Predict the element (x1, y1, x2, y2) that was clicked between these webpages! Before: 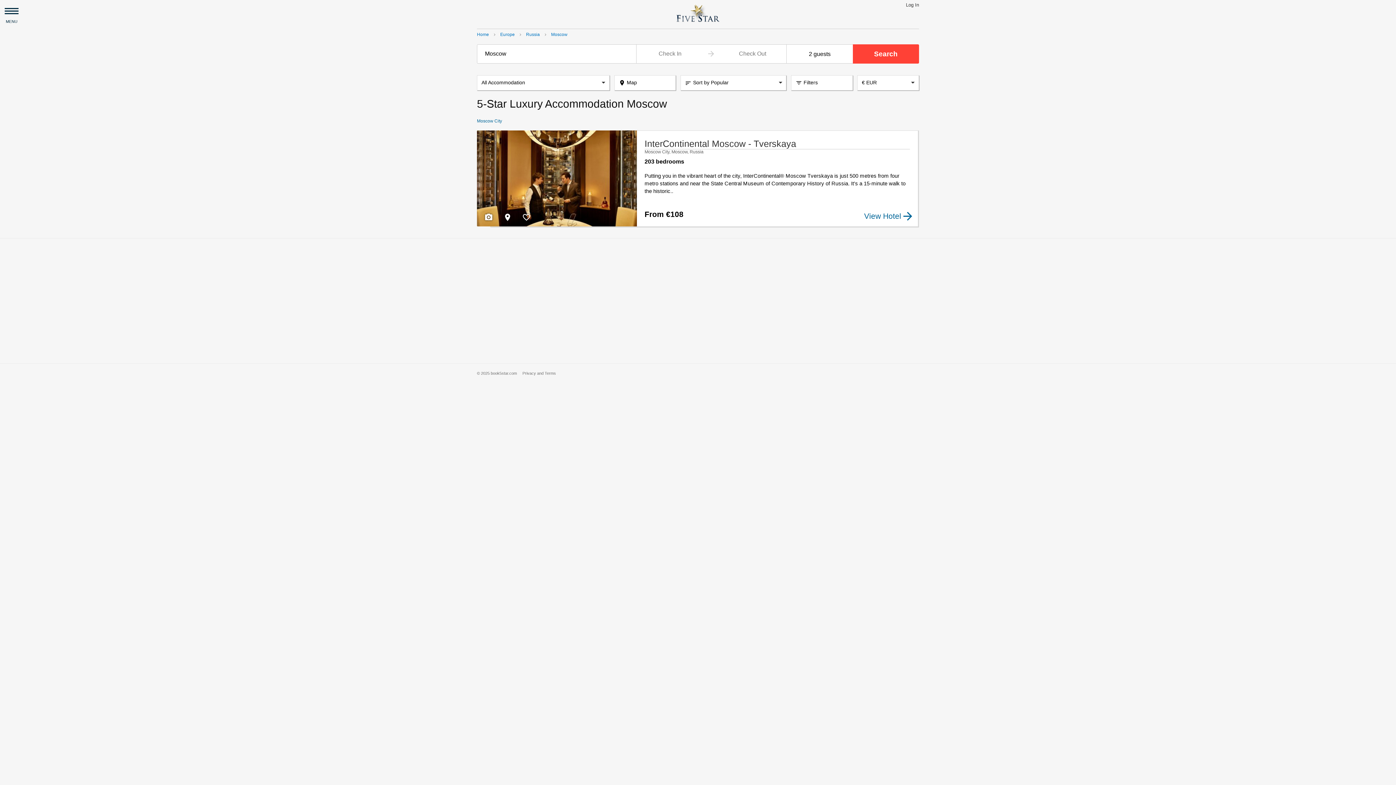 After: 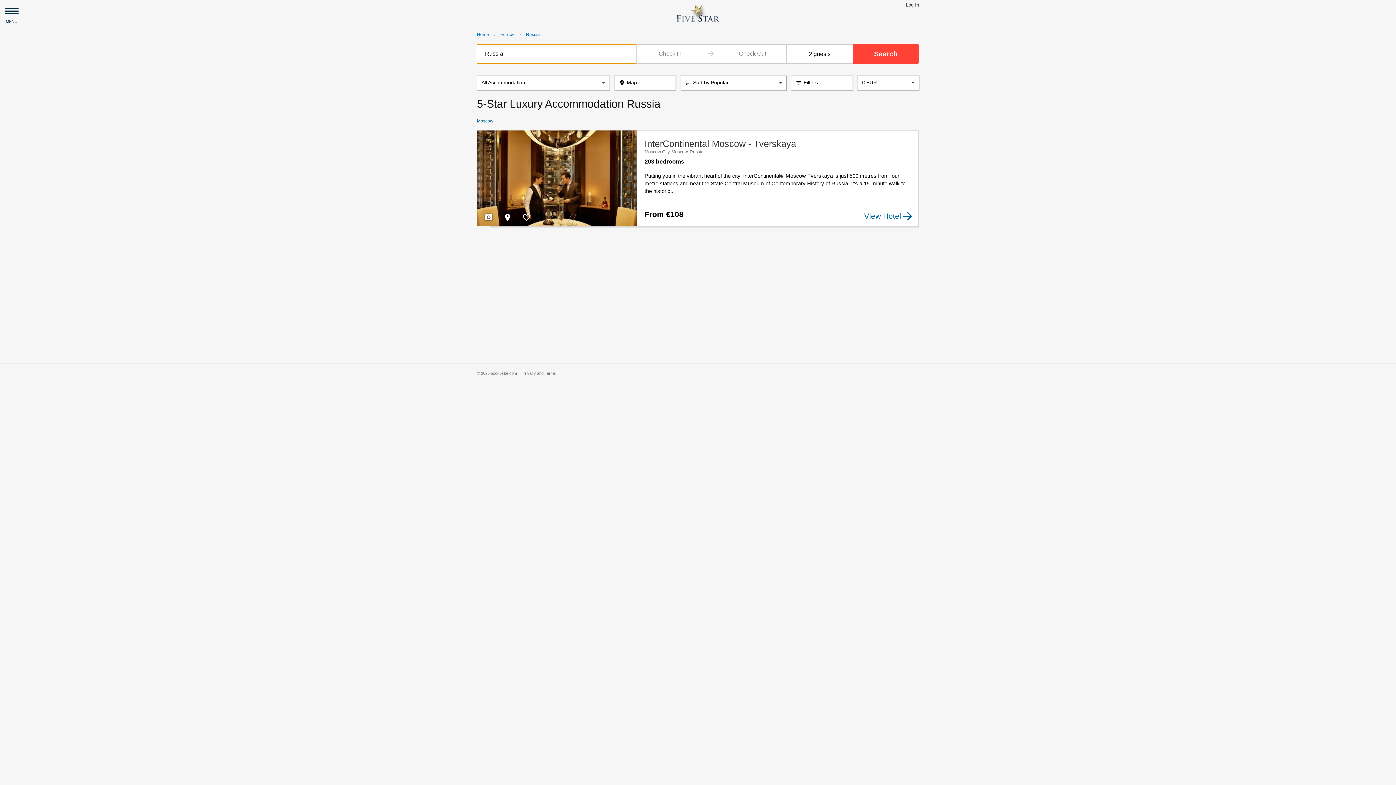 Action: bbox: (526, 32, 540, 37) label: Russia